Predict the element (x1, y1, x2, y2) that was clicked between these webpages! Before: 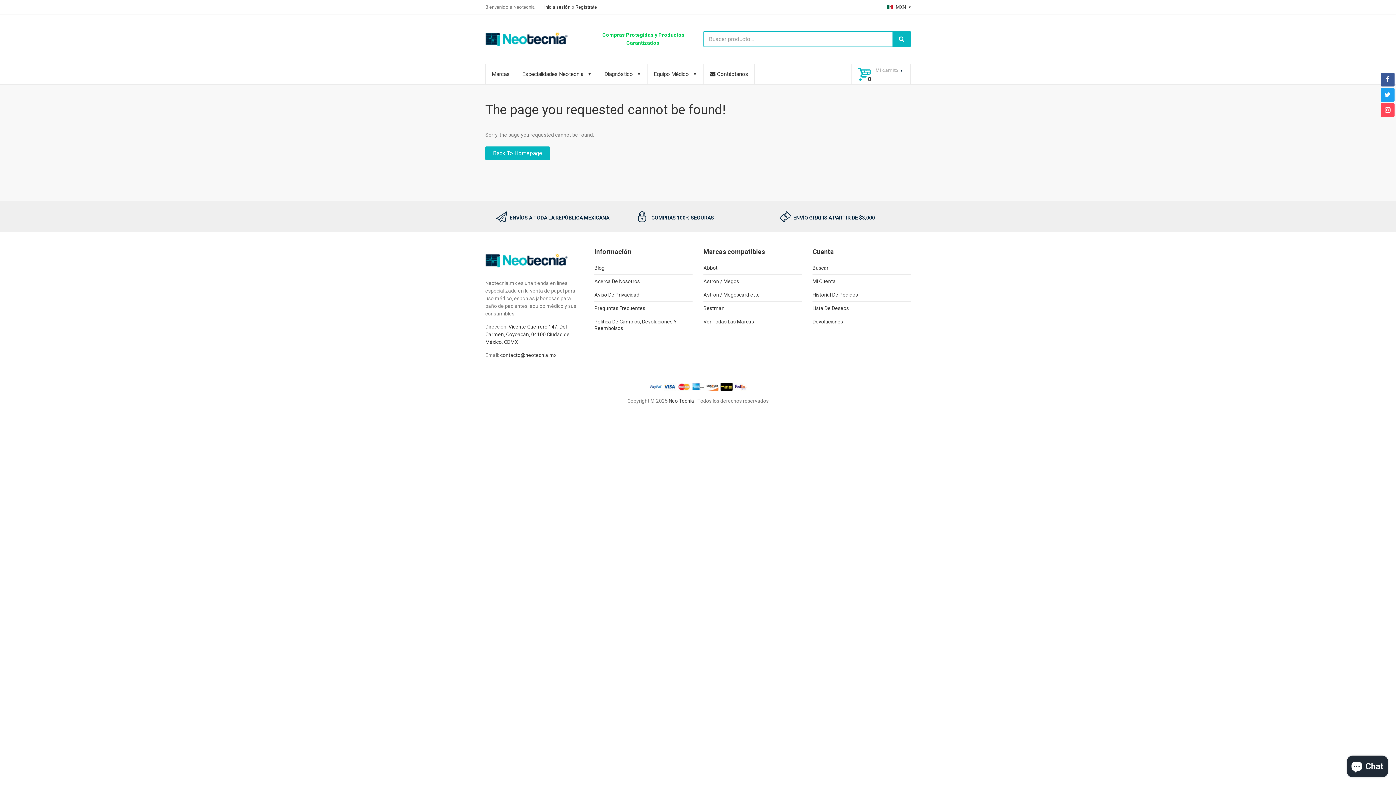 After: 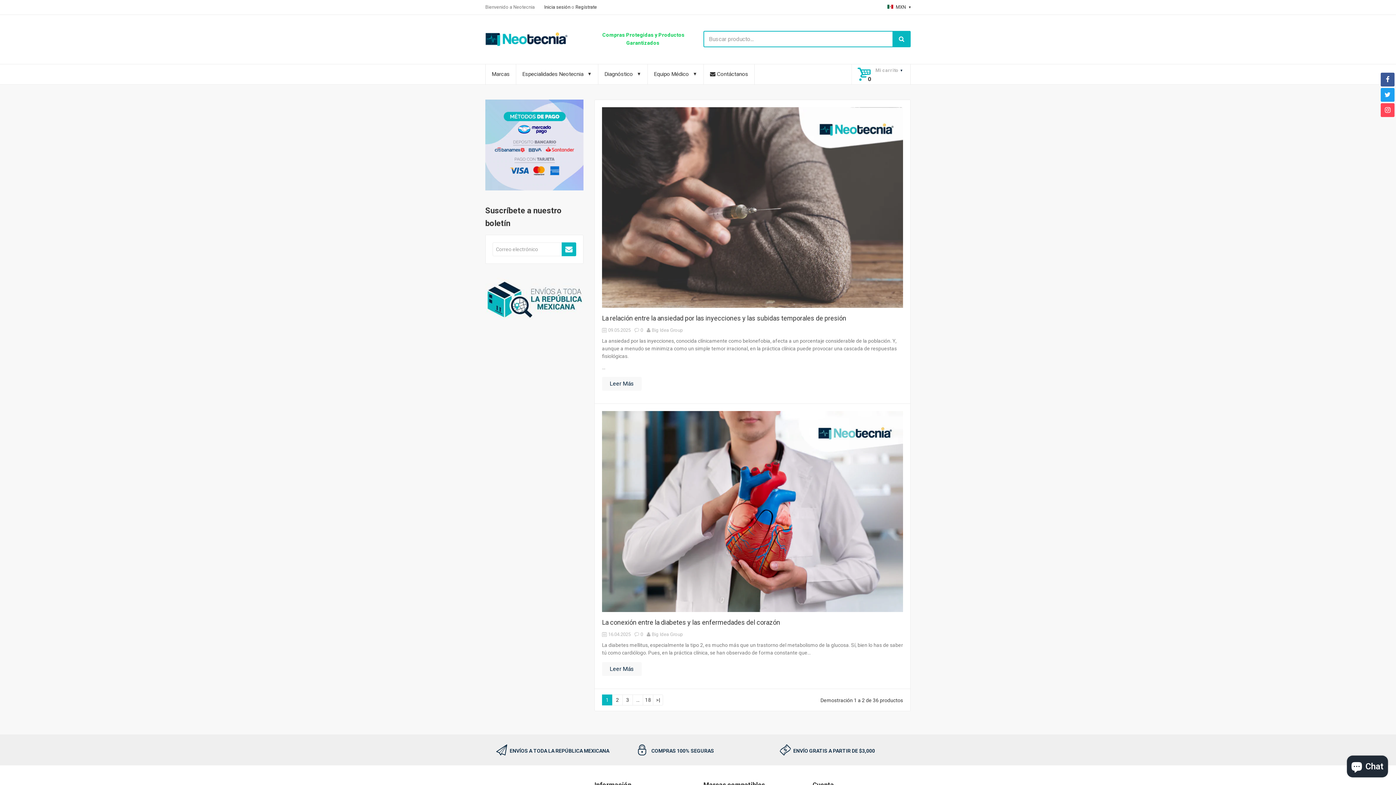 Action: bbox: (594, 261, 604, 274) label: Blog